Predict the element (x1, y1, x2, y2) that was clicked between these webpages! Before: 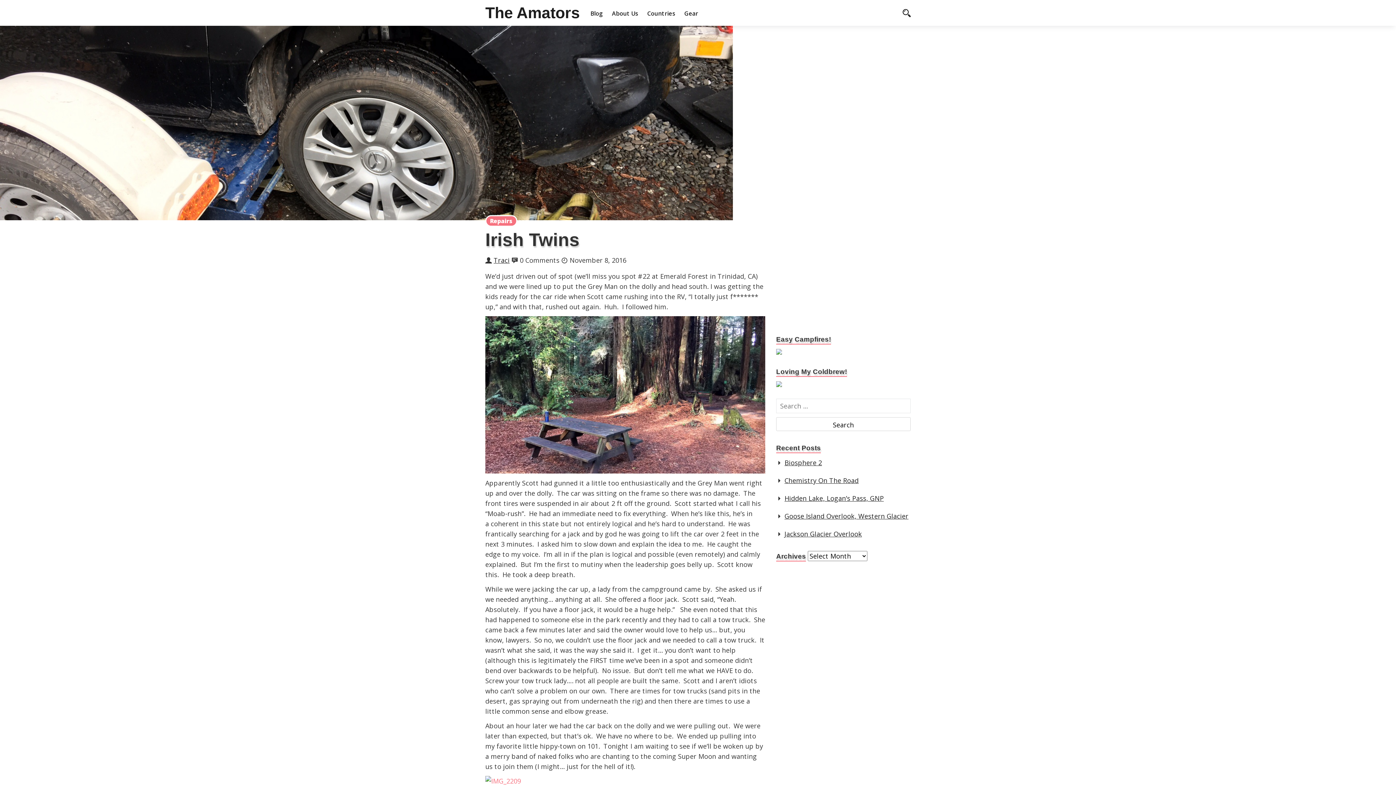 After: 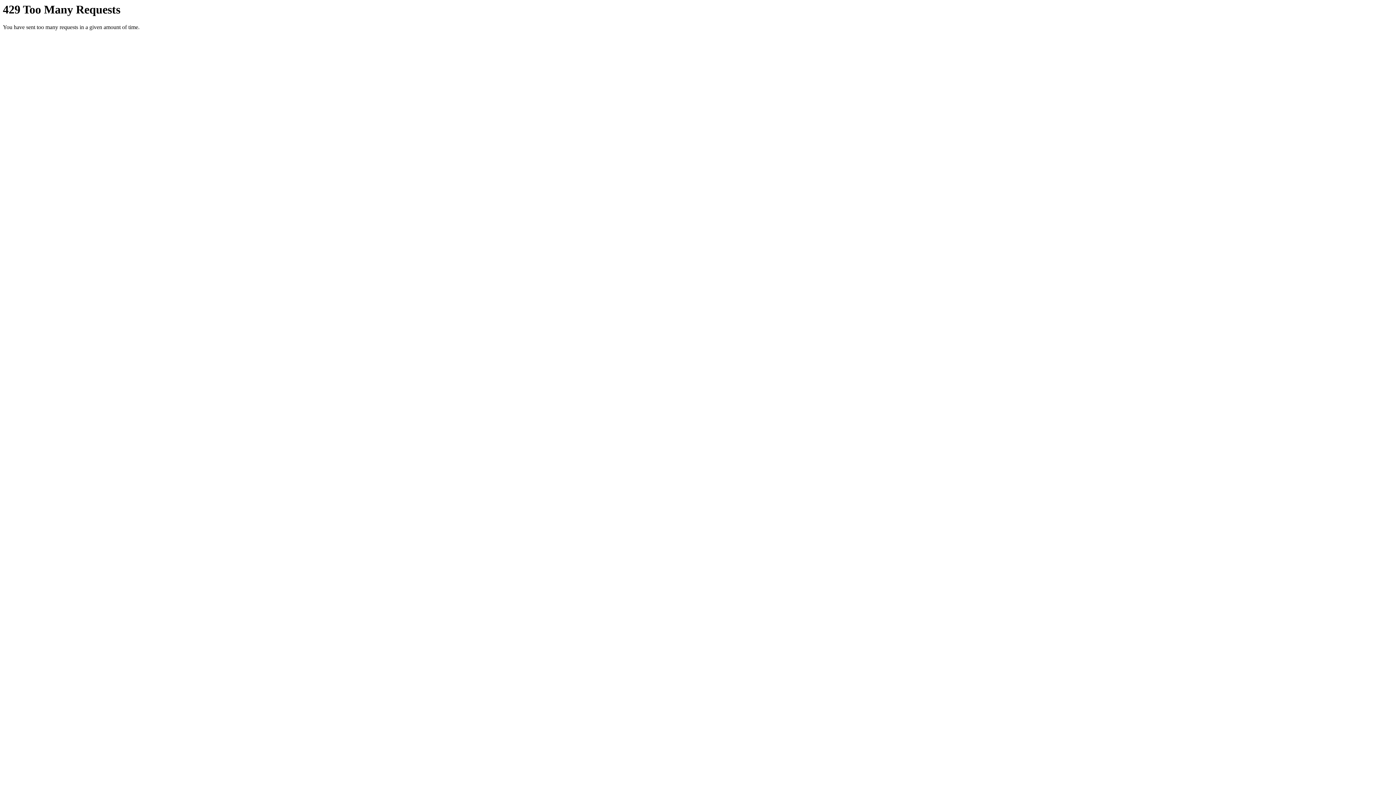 Action: bbox: (485, 316, 765, 473)